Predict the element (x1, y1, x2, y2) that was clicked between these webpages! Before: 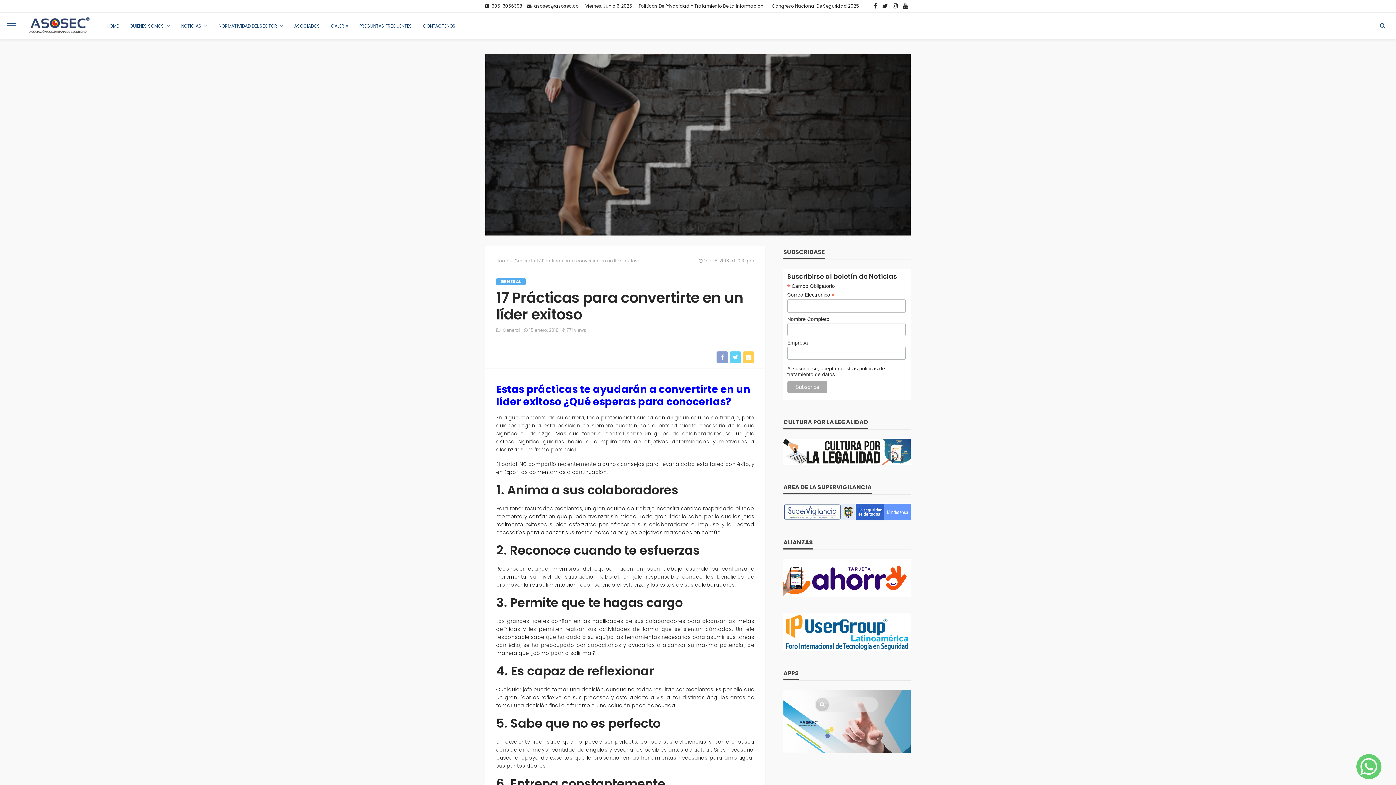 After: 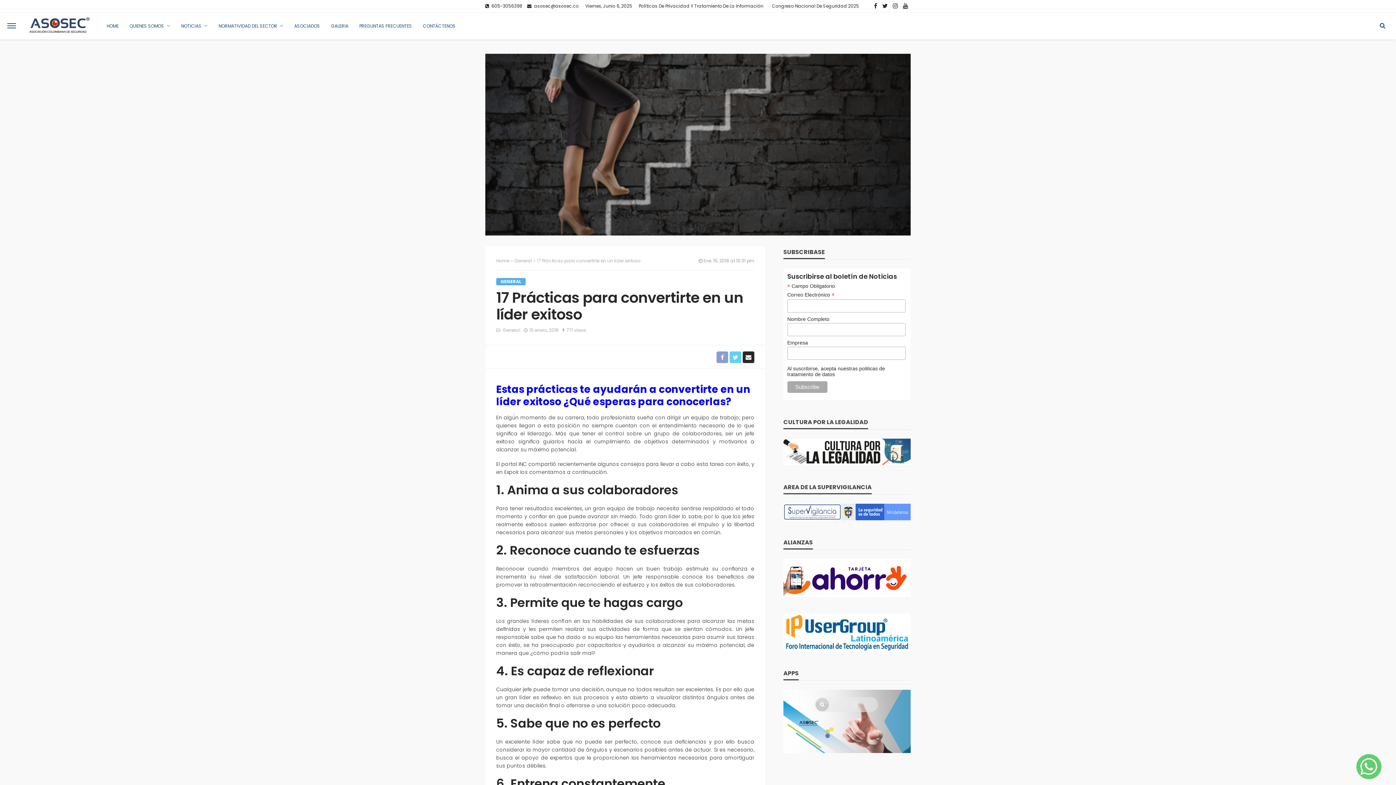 Action: bbox: (742, 350, 754, 363)